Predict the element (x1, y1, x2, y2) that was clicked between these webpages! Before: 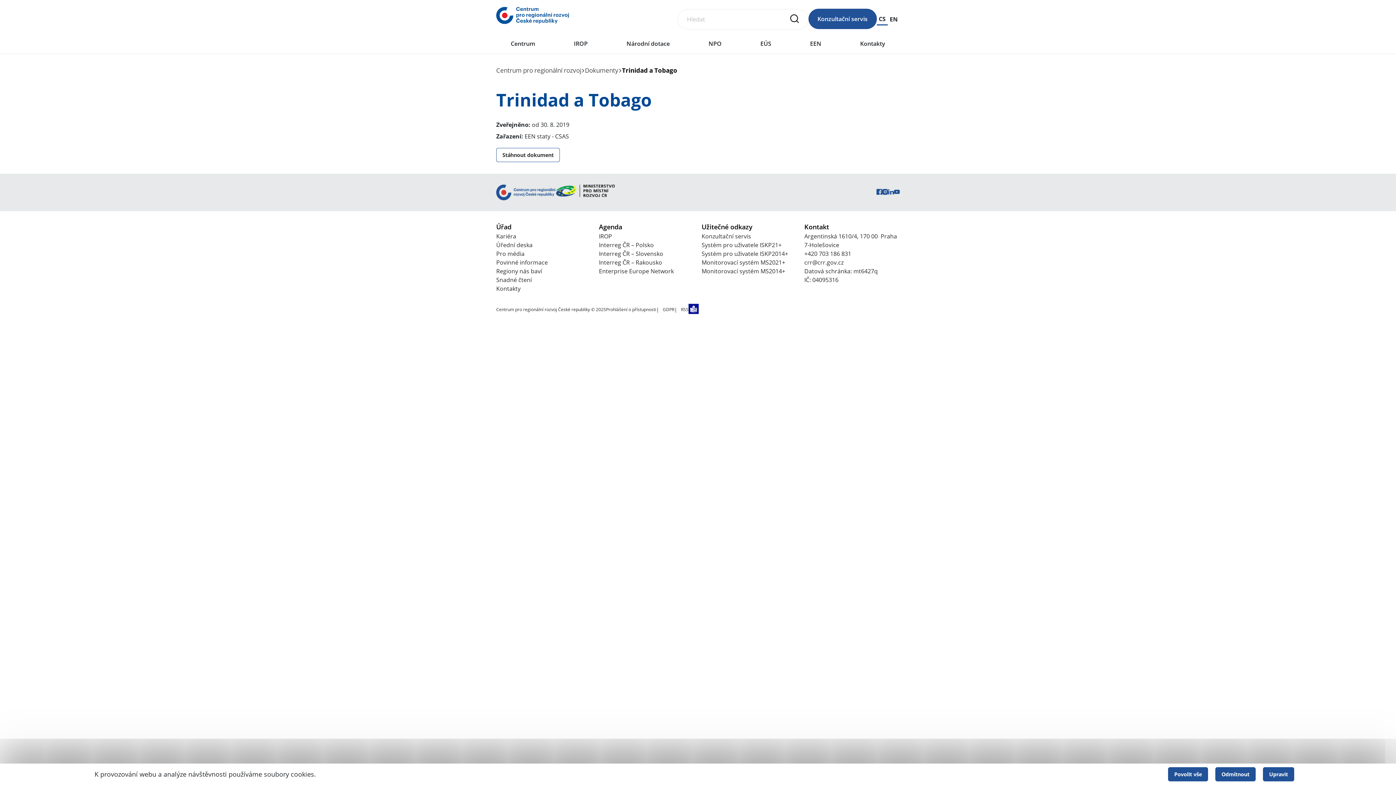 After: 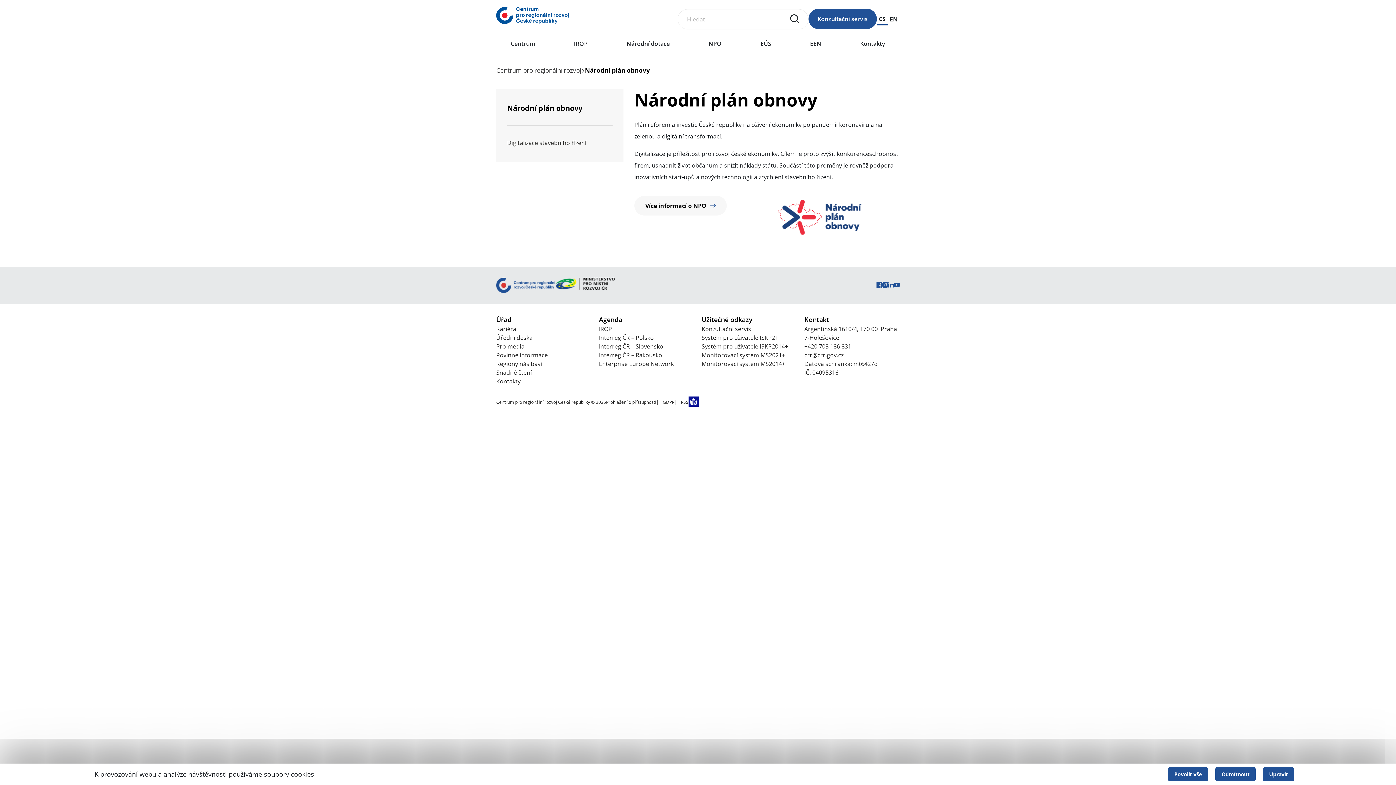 Action: label: NPO bbox: (694, 34, 736, 53)